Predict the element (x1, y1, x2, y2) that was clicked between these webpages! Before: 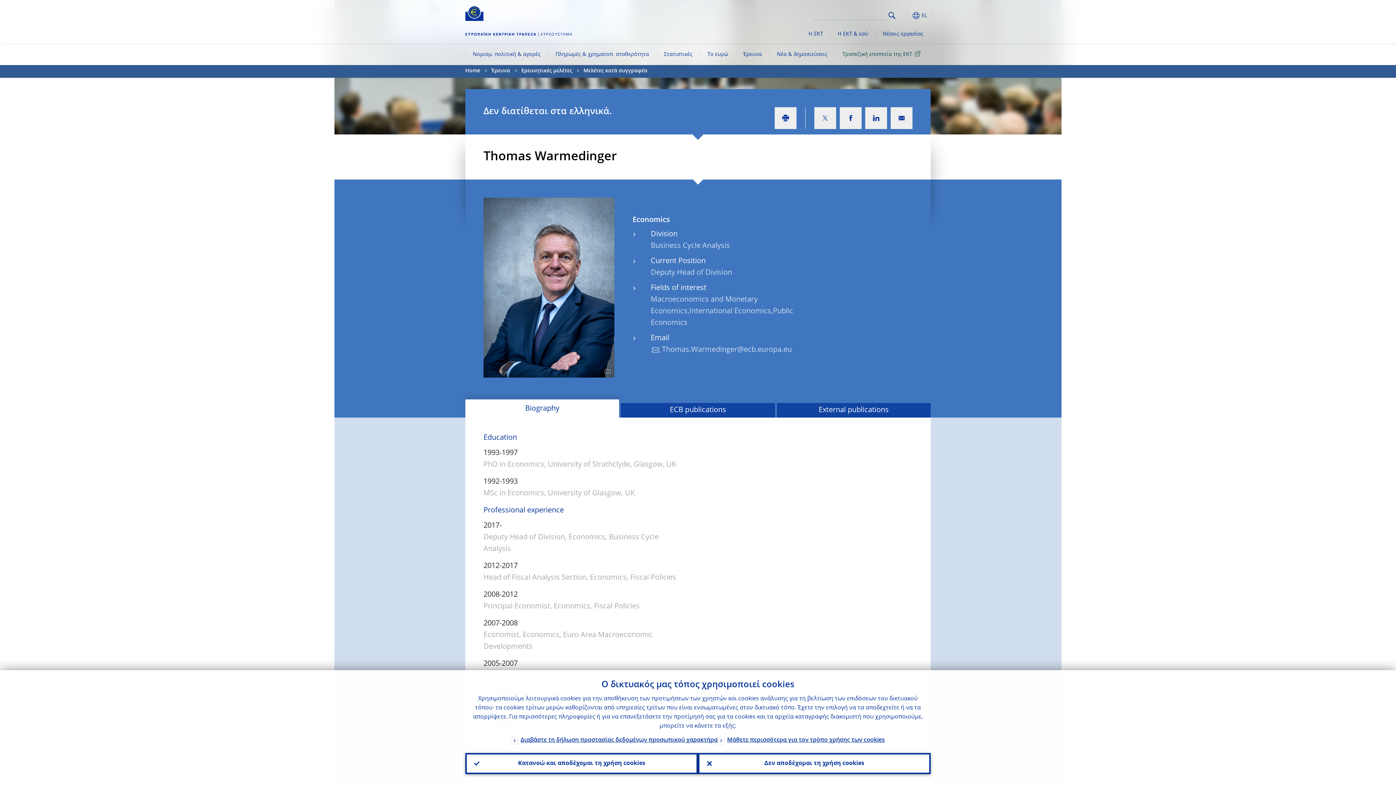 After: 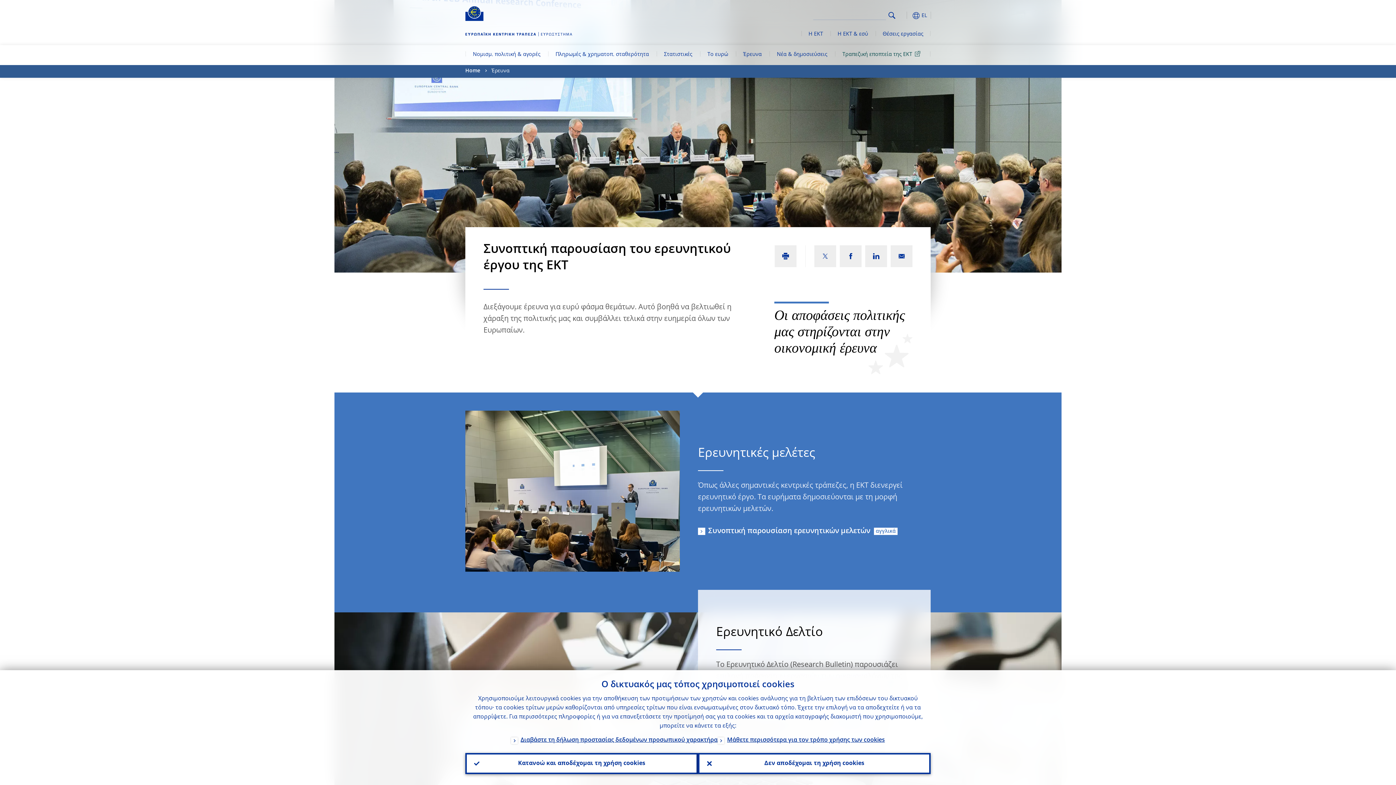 Action: label: Έρευνα bbox: (491, 65, 510, 77)